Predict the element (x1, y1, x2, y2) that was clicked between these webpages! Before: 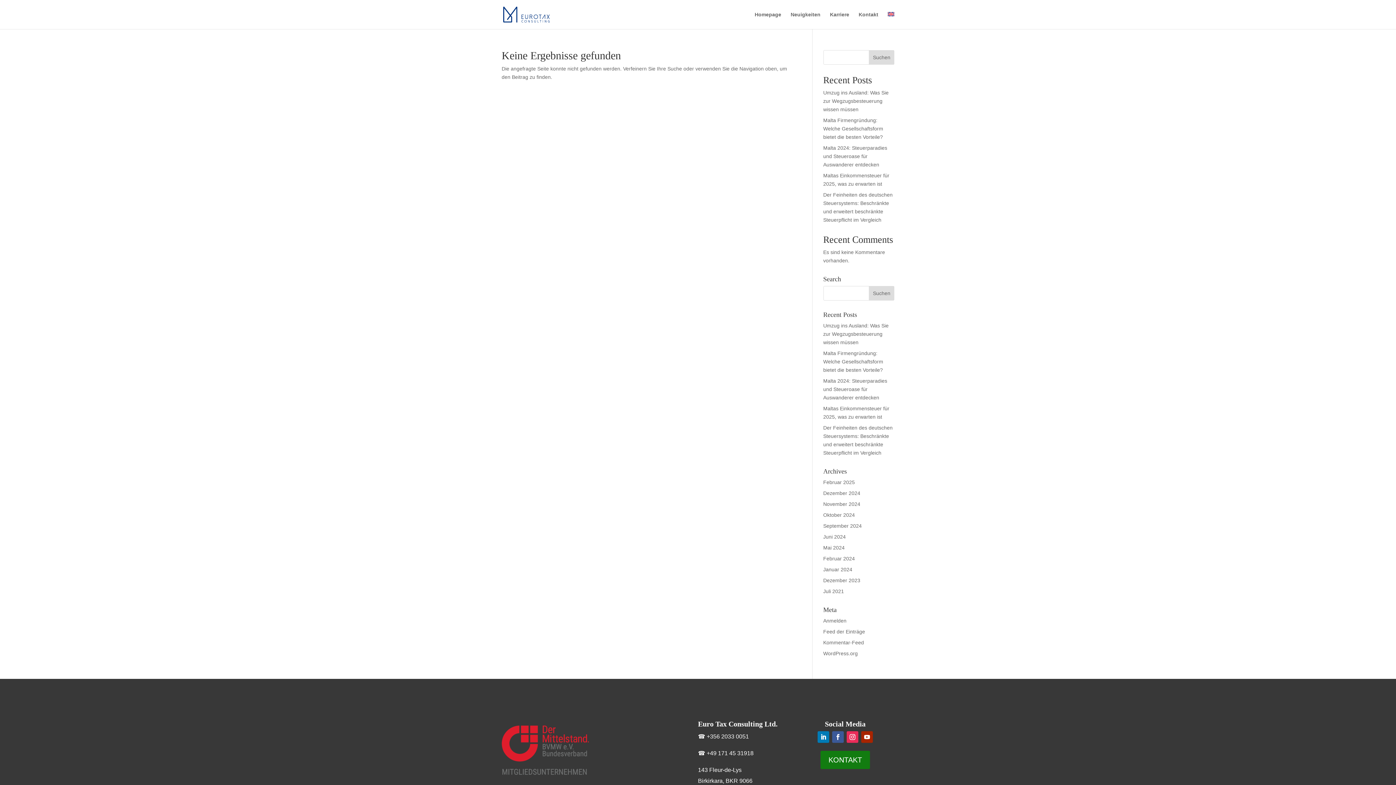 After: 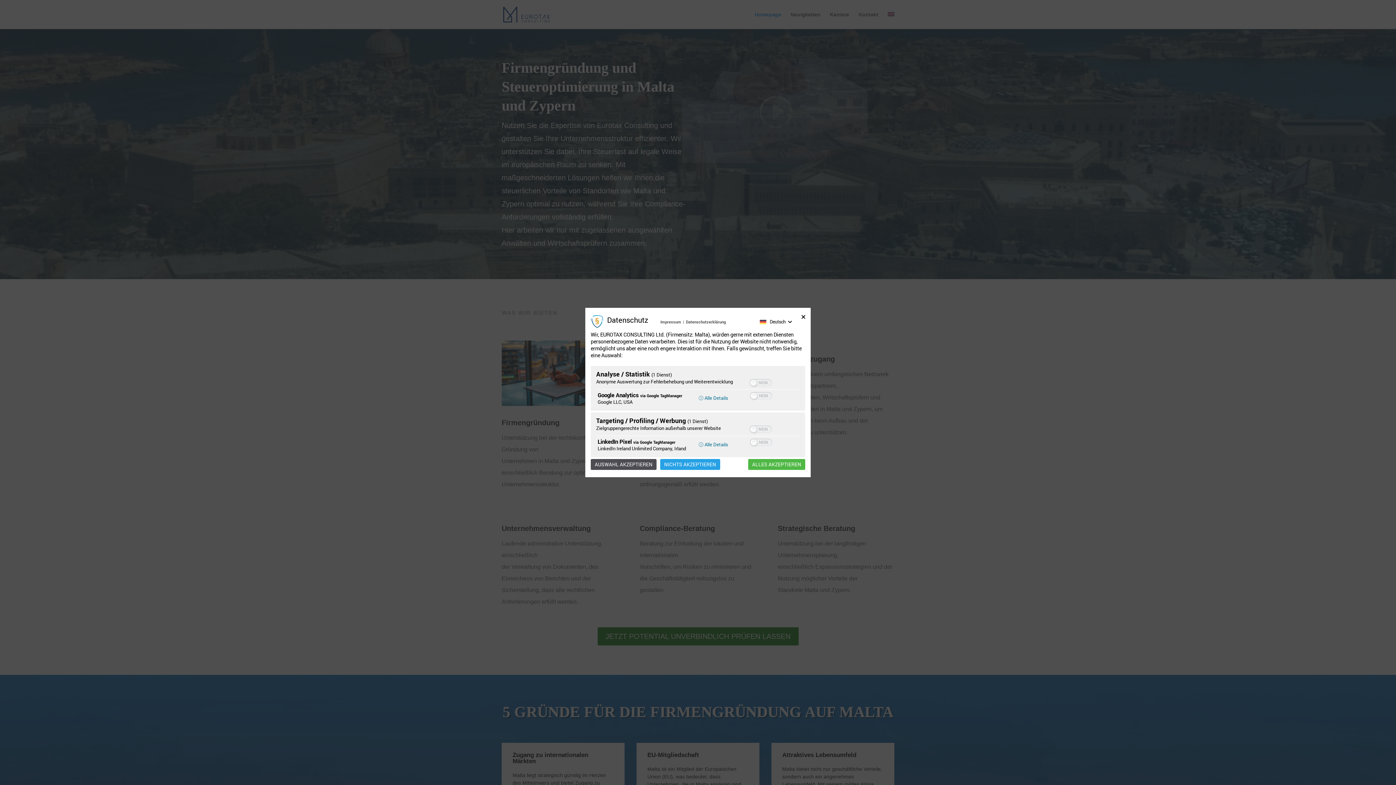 Action: label: Homepage bbox: (754, 12, 781, 29)